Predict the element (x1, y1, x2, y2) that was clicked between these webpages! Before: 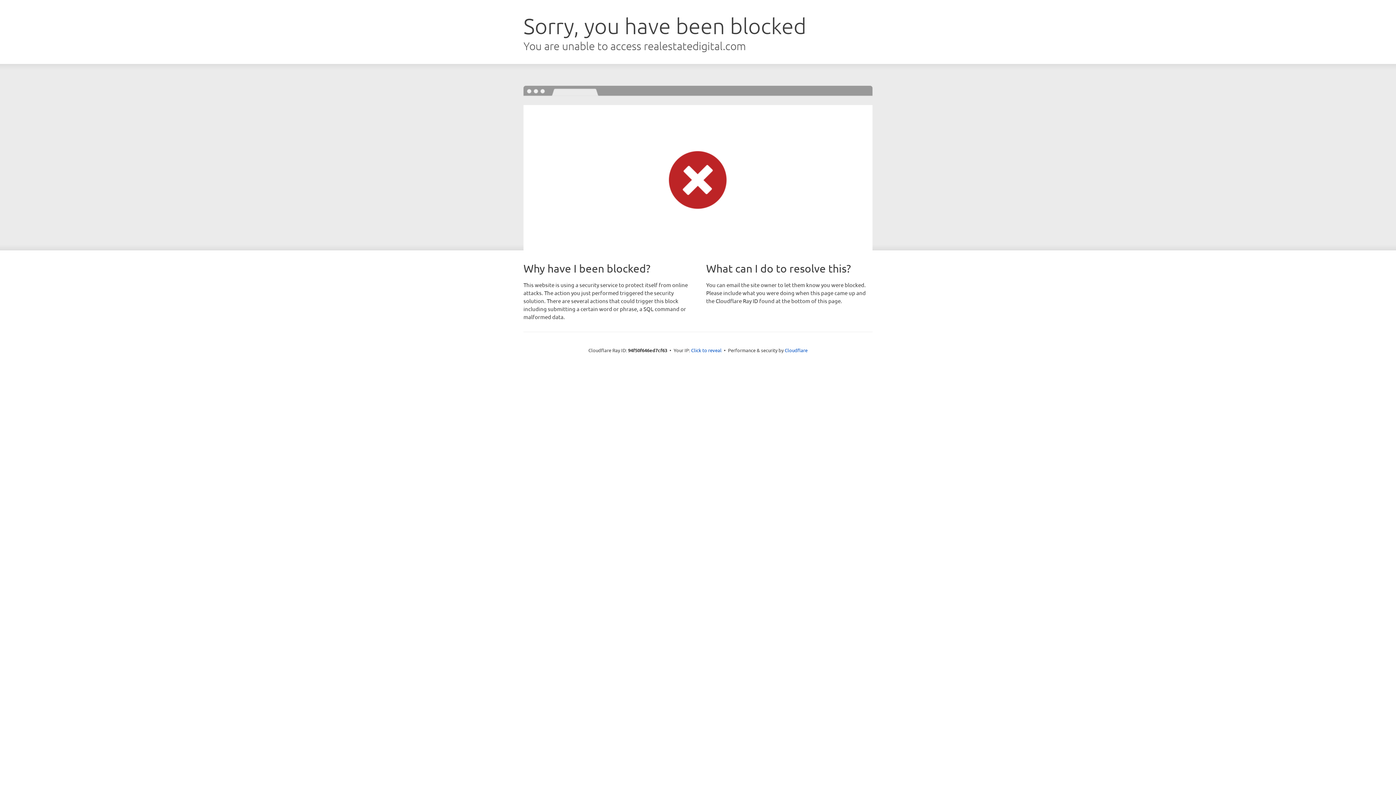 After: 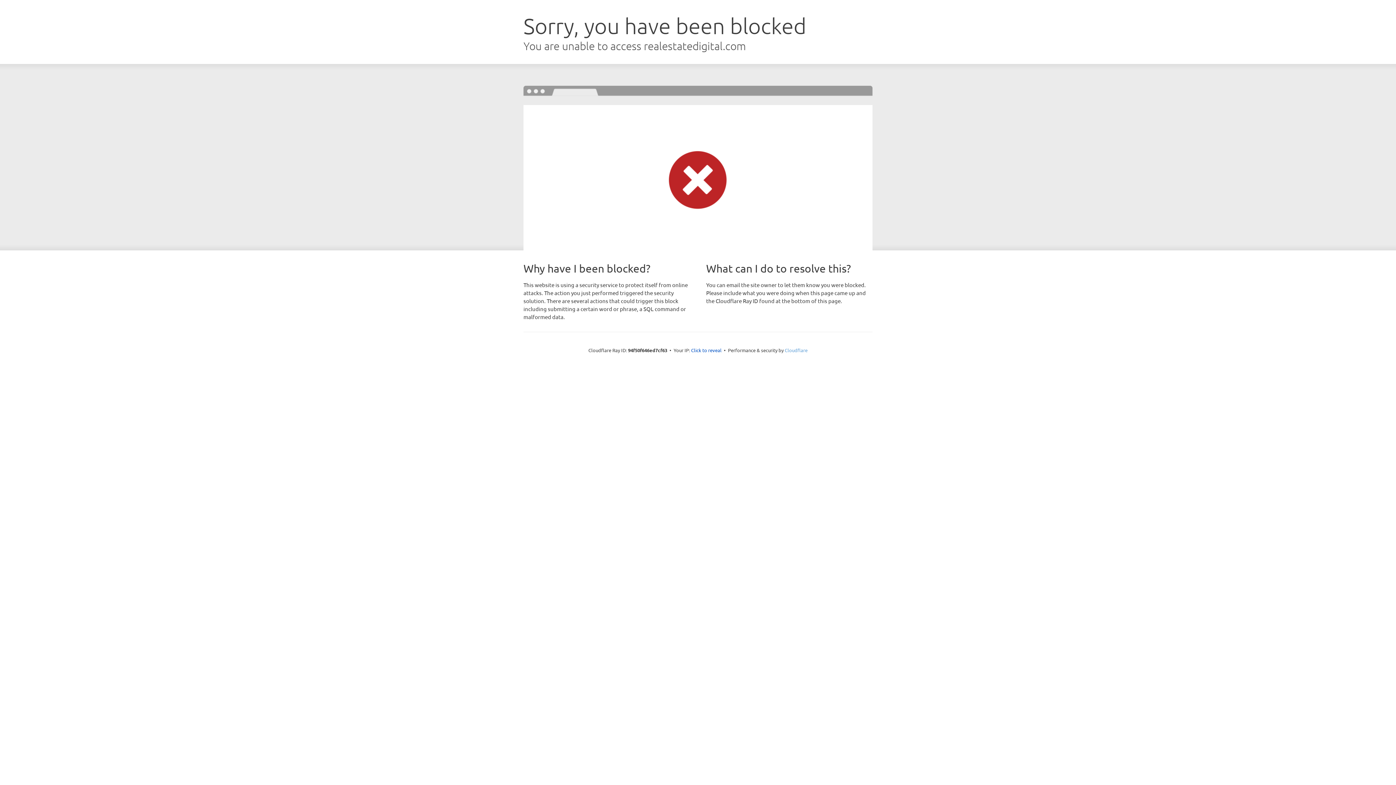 Action: label: Cloudflare bbox: (784, 347, 807, 353)